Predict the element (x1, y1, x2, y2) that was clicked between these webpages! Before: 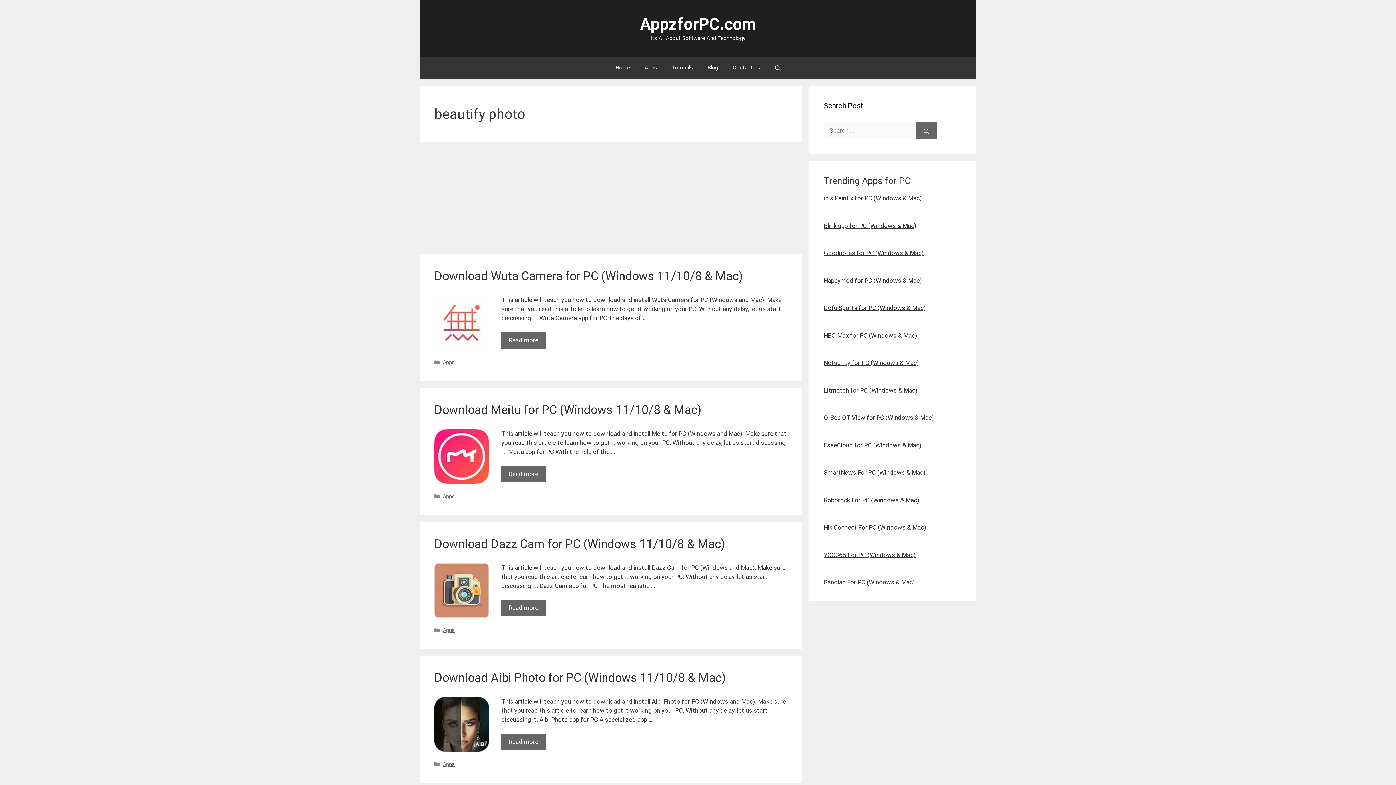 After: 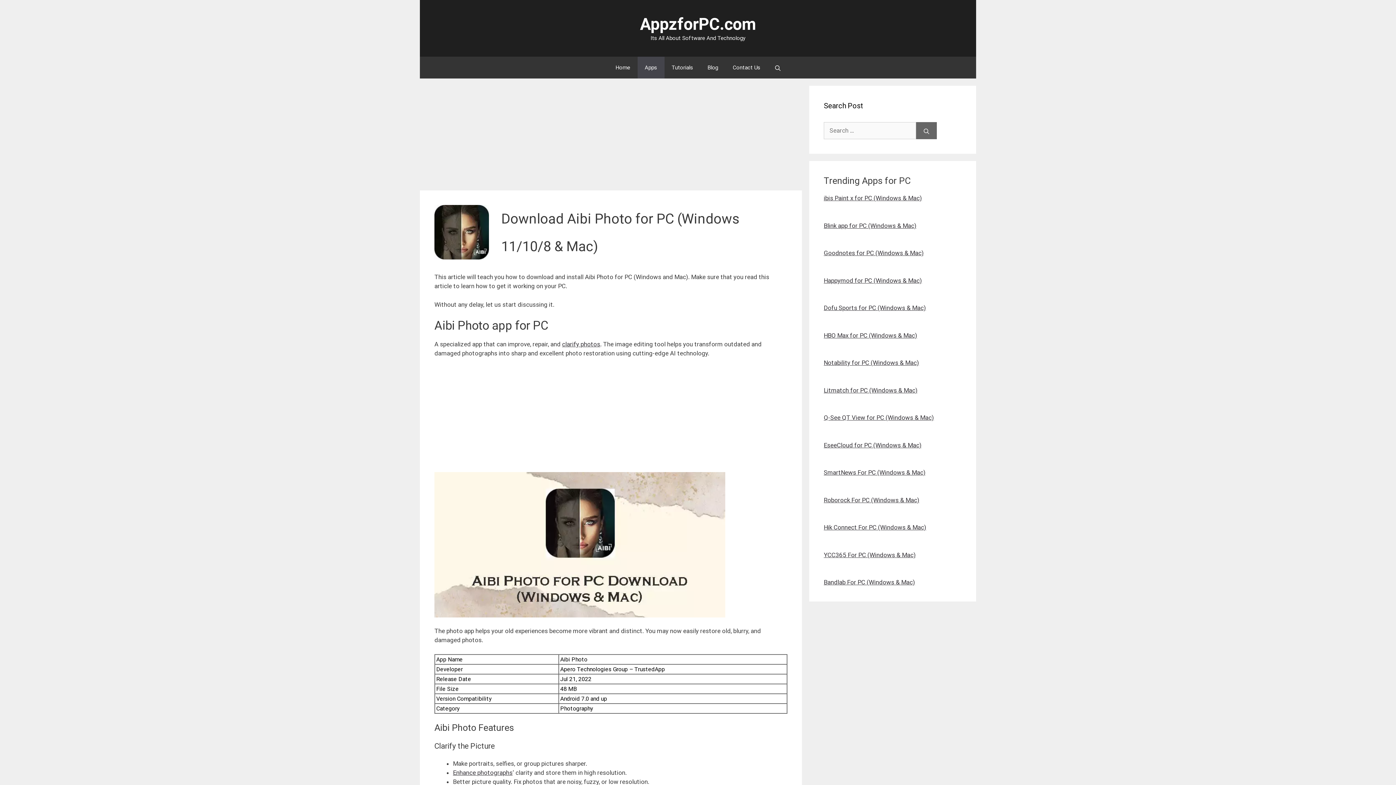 Action: bbox: (434, 746, 489, 753)